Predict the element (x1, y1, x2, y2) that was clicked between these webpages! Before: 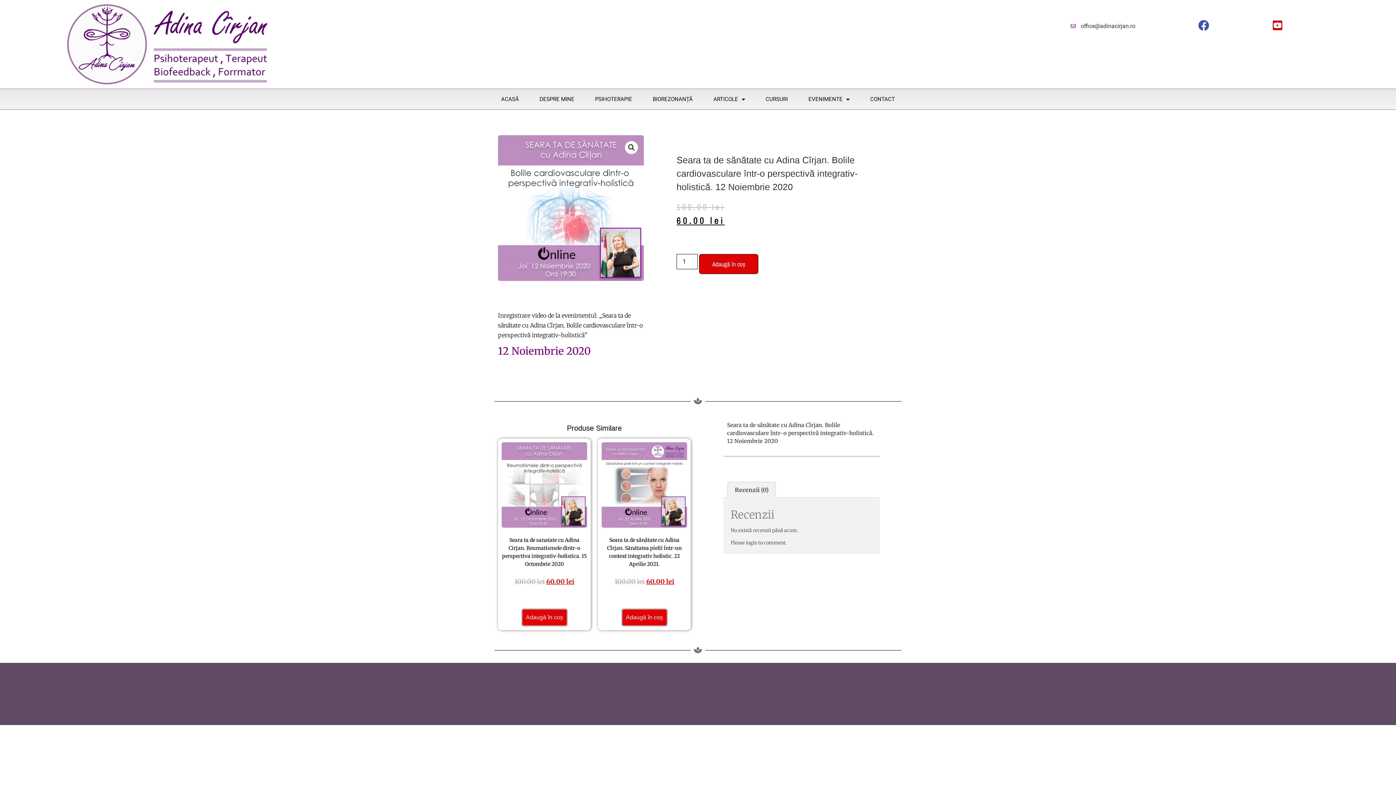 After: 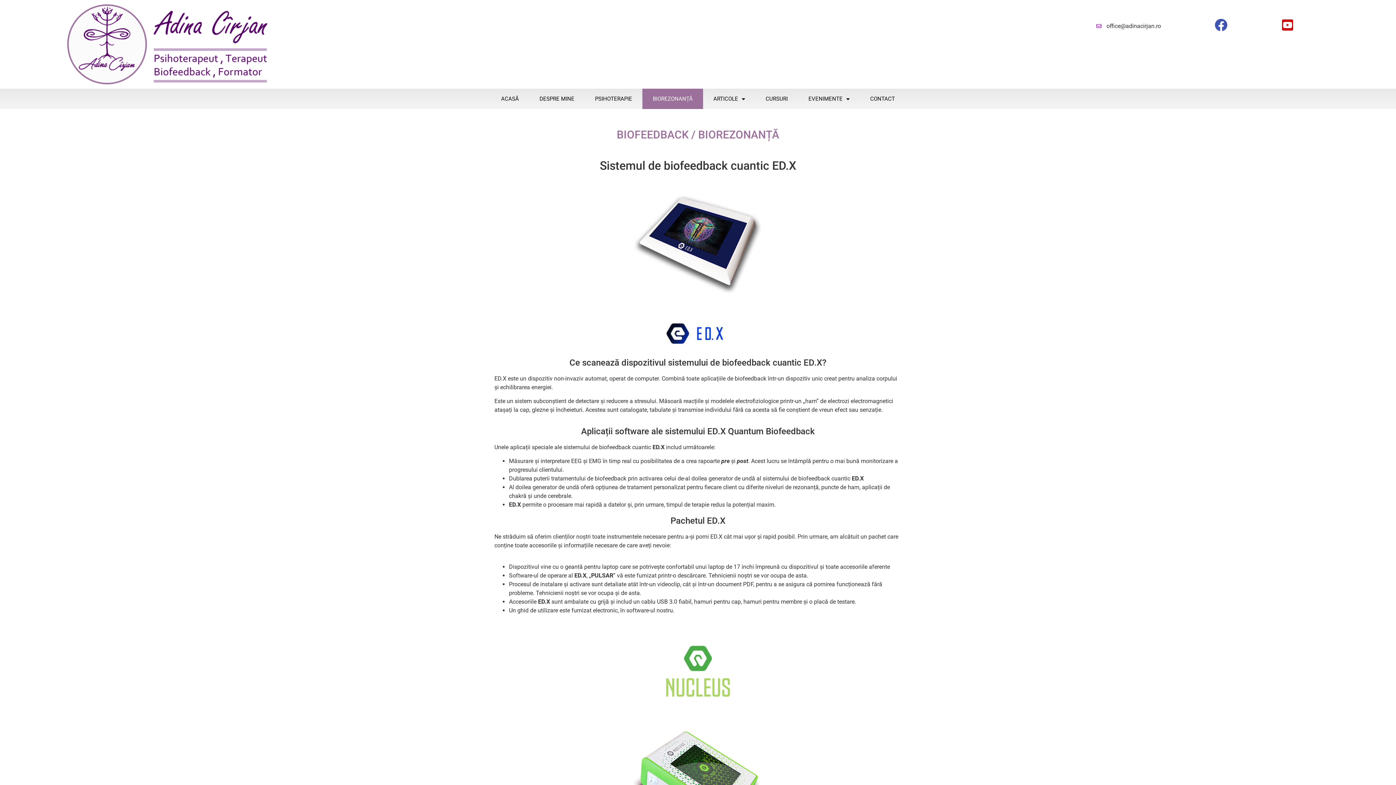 Action: bbox: (642, 89, 703, 109) label: BIOREZONANȚĂ